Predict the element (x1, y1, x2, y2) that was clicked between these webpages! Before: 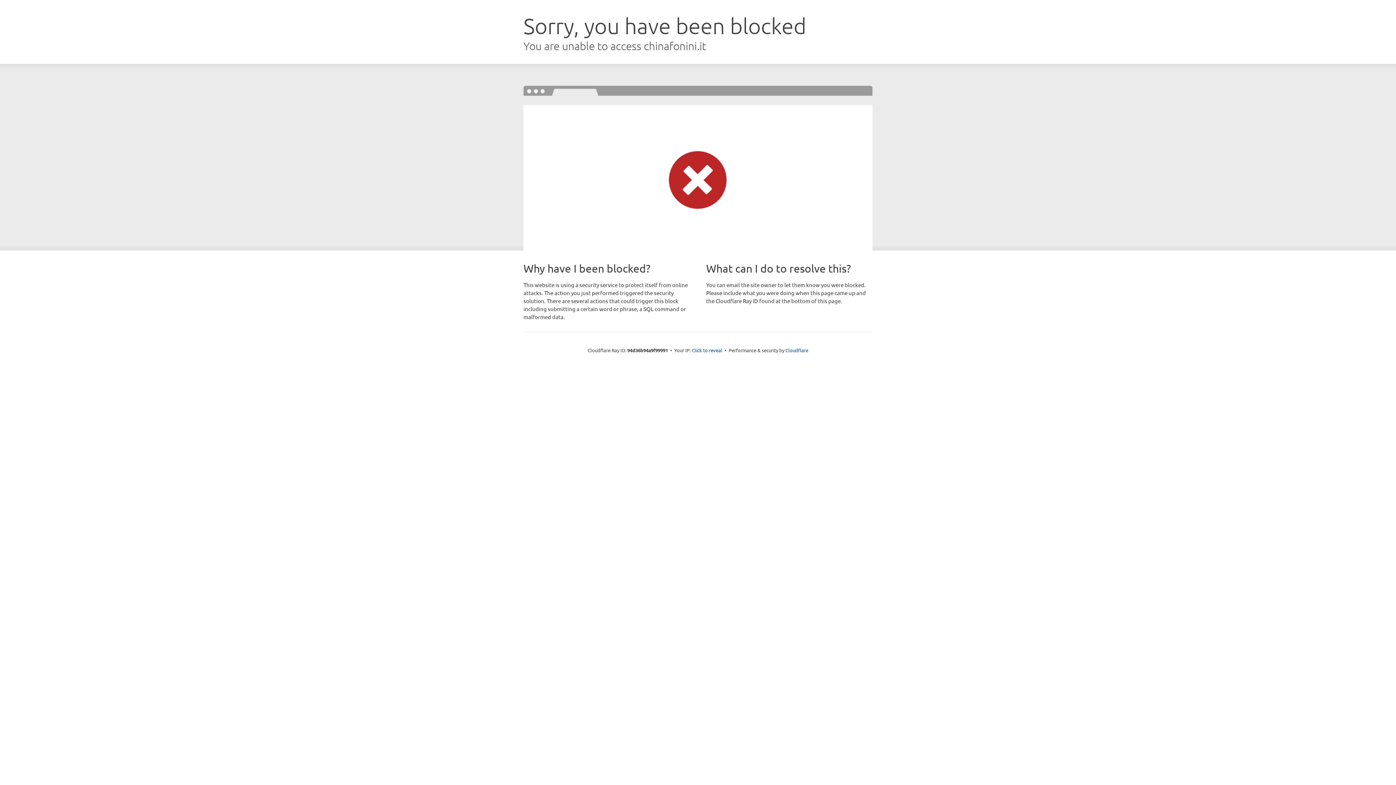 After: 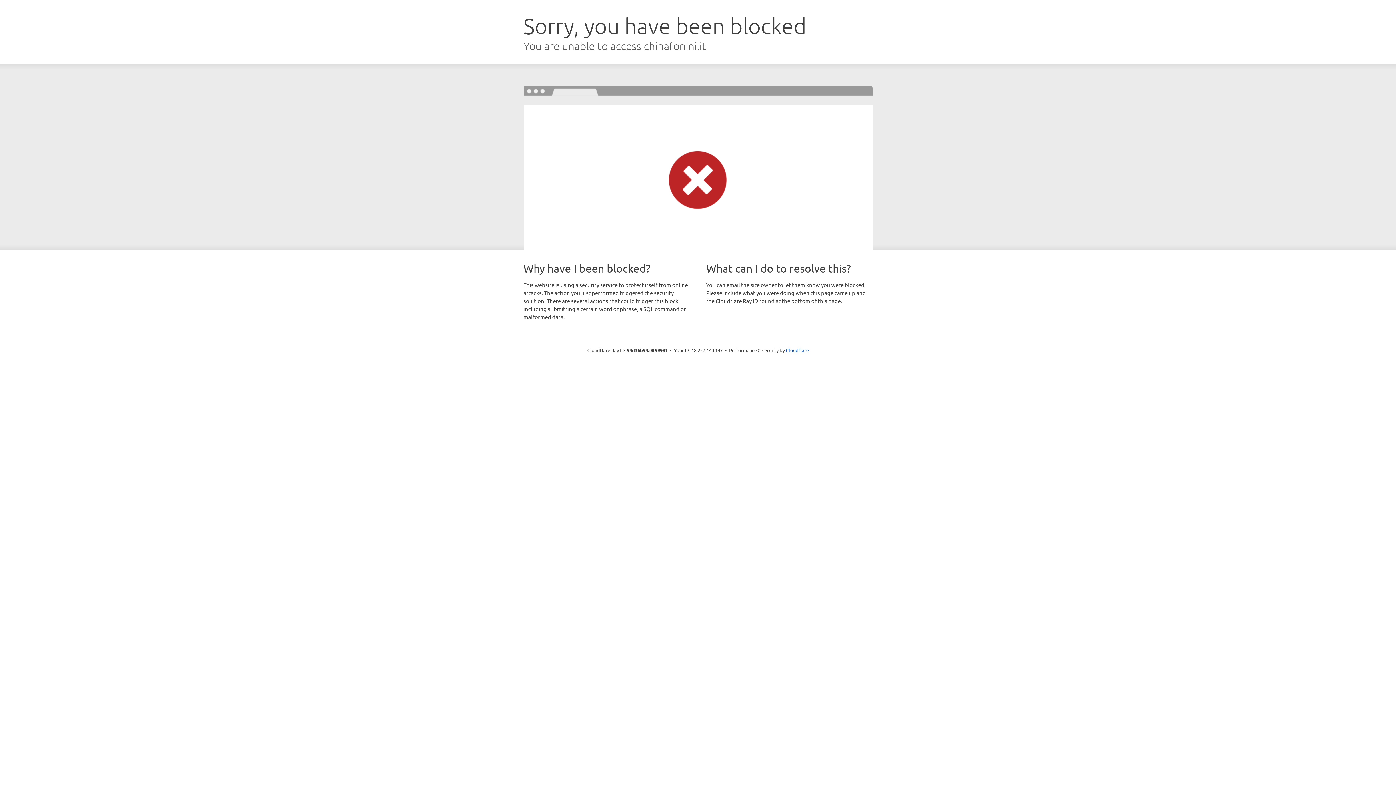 Action: label: Click to reveal bbox: (692, 346, 722, 353)